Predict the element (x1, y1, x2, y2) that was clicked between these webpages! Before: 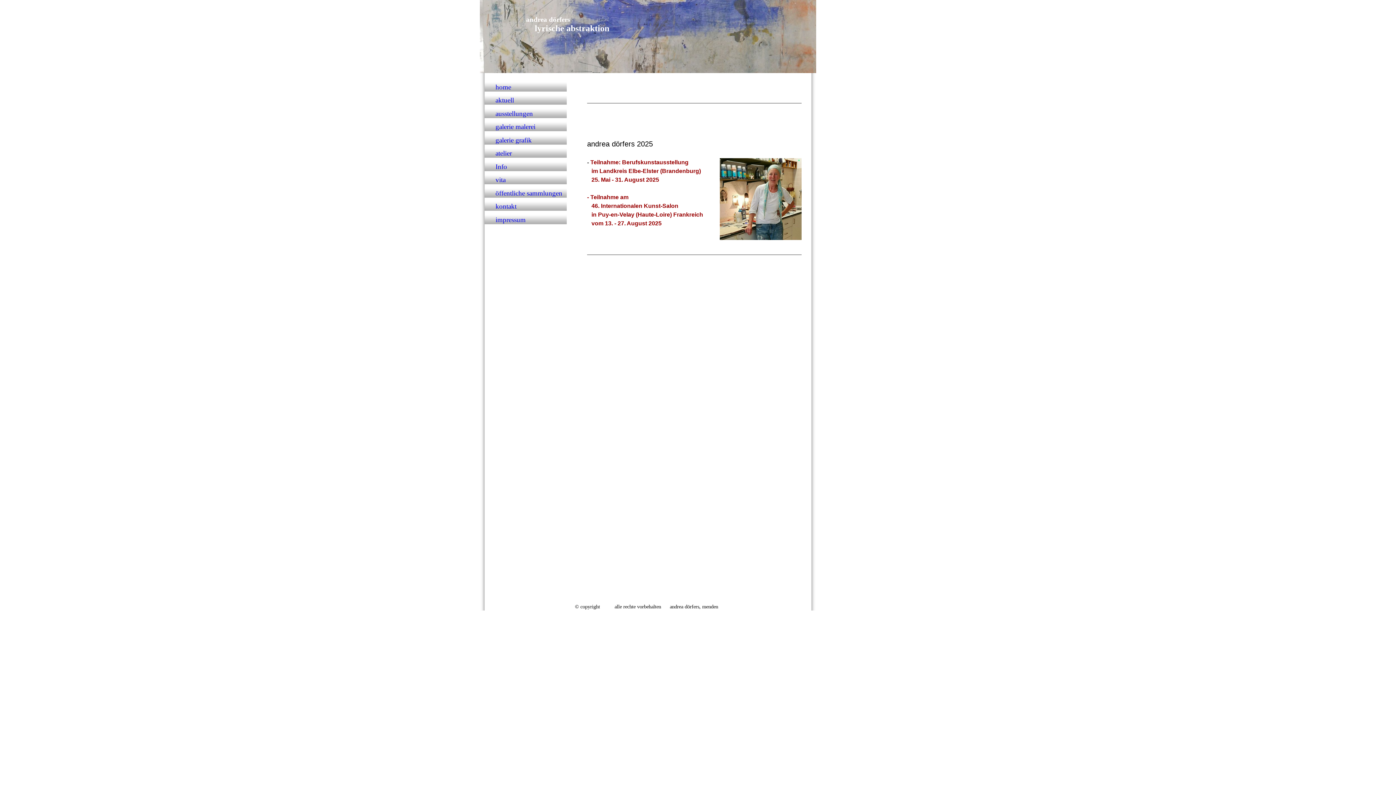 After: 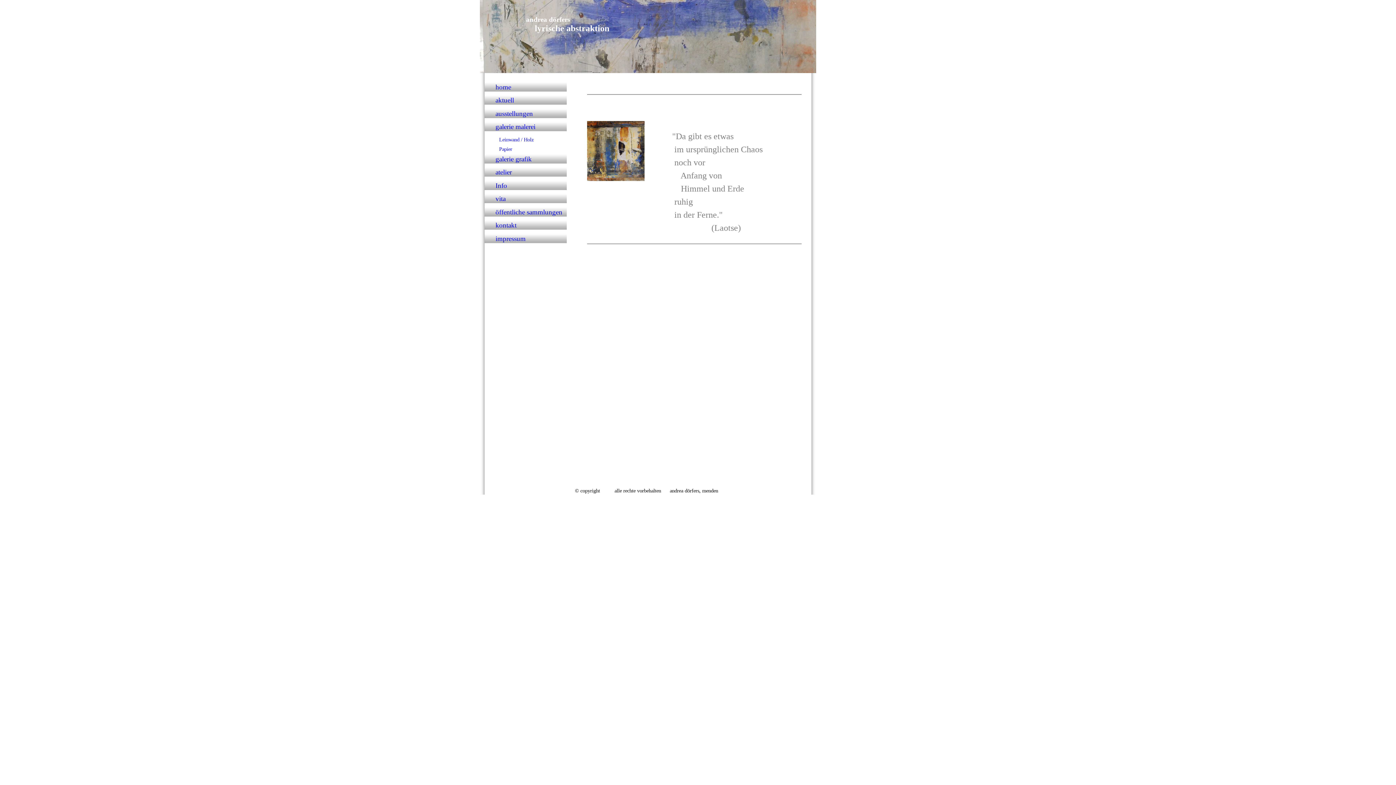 Action: label: galerie malerei bbox: (484, 121, 566, 135)